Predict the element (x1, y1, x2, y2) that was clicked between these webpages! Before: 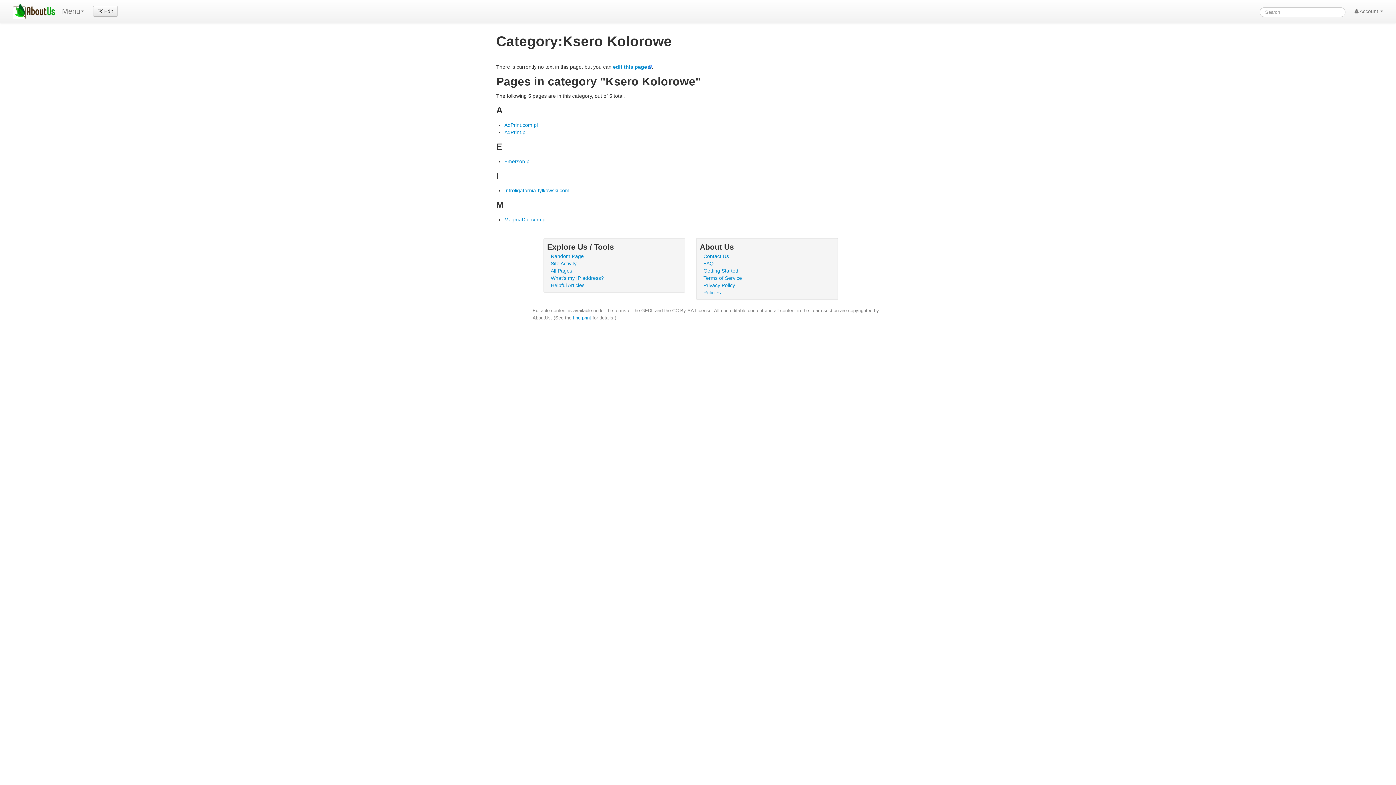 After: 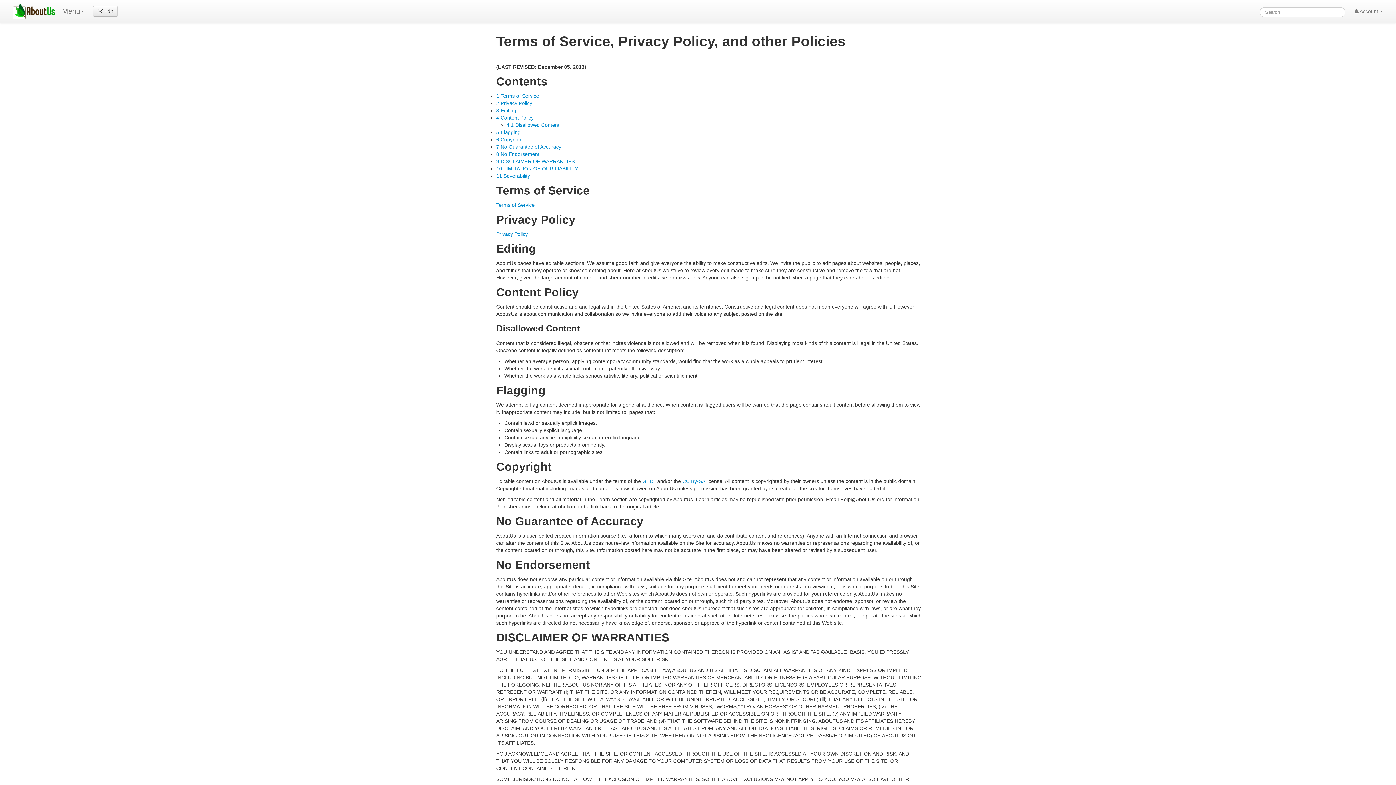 Action: label: Policies bbox: (703, 289, 721, 295)